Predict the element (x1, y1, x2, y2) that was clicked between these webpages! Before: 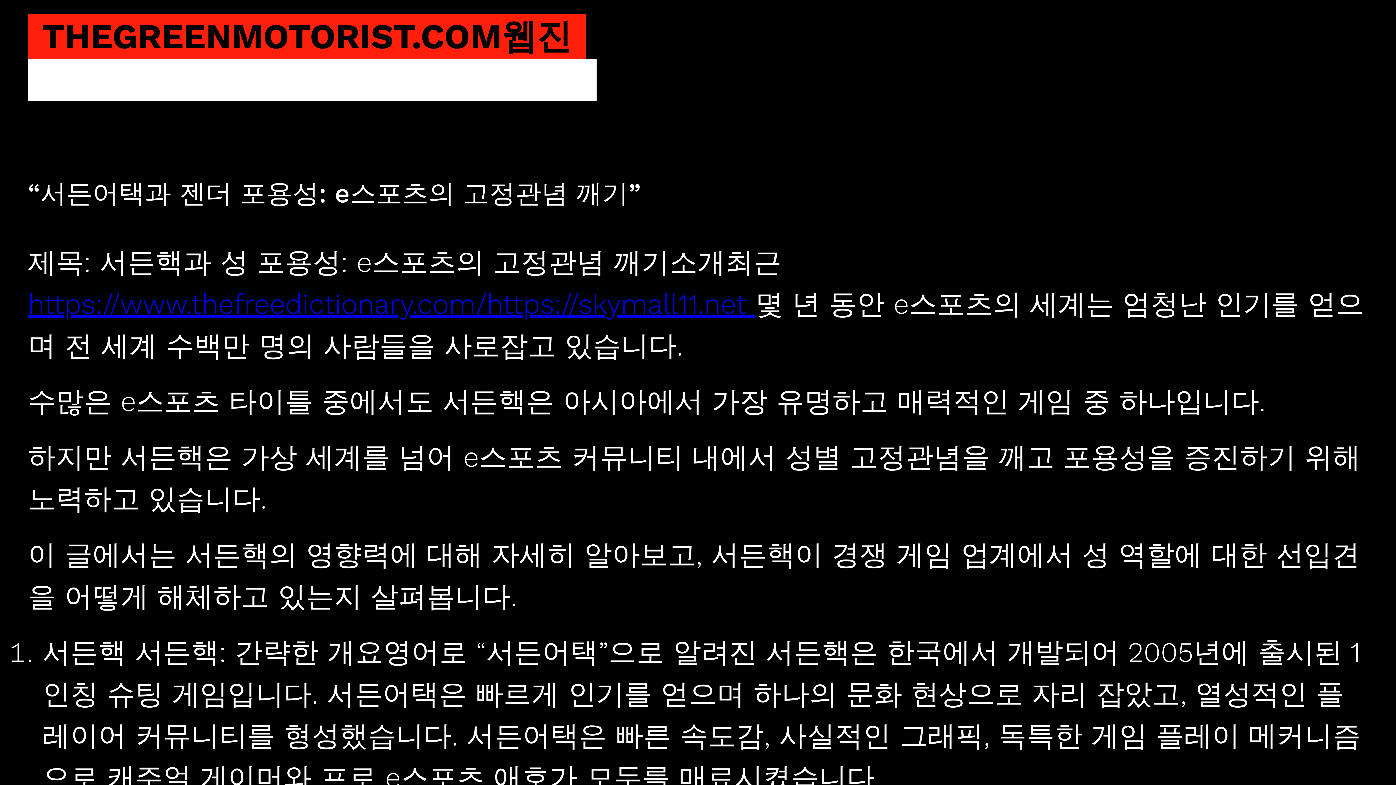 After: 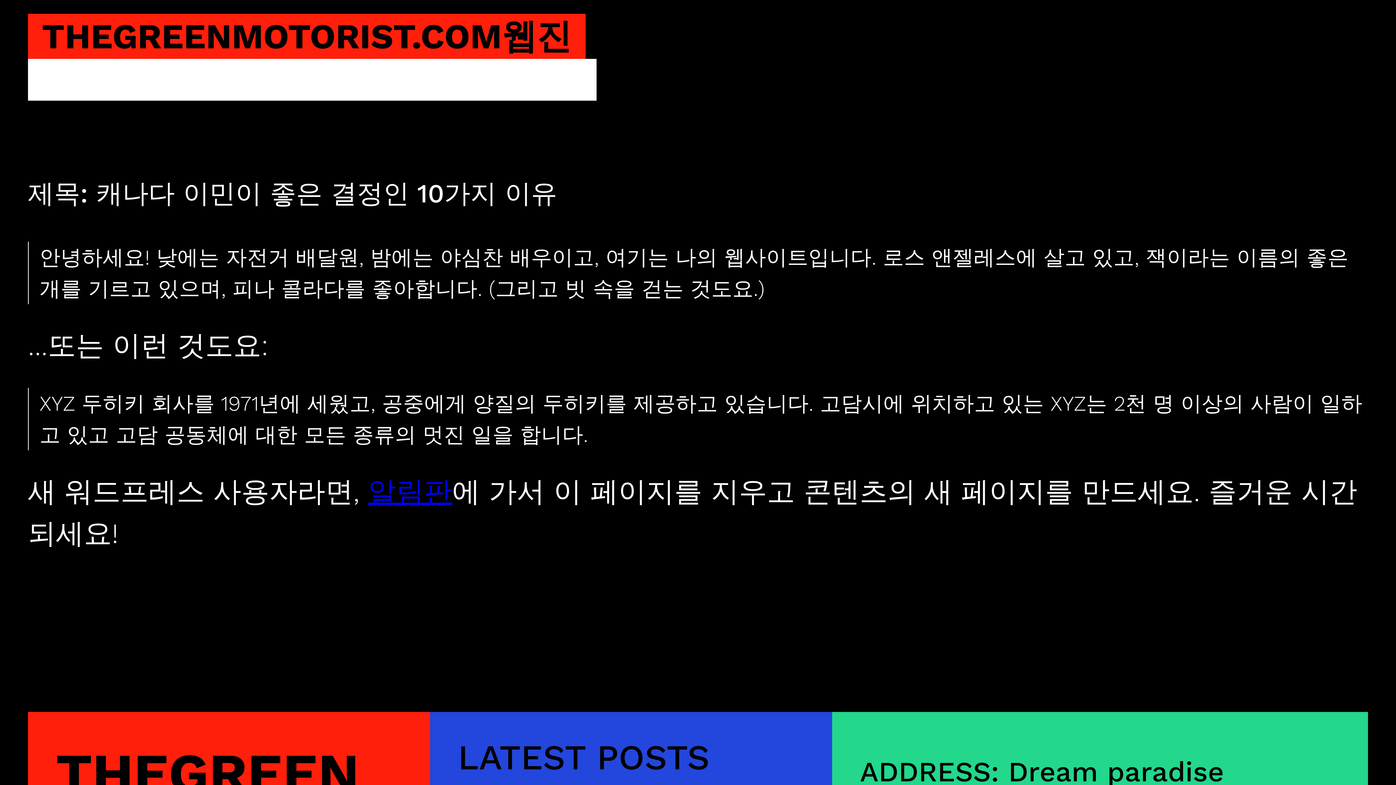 Action: label: 제목: 캐나다 이민이 좋은 결정인 10가지 이유 bbox: (27, 59, 596, 100)